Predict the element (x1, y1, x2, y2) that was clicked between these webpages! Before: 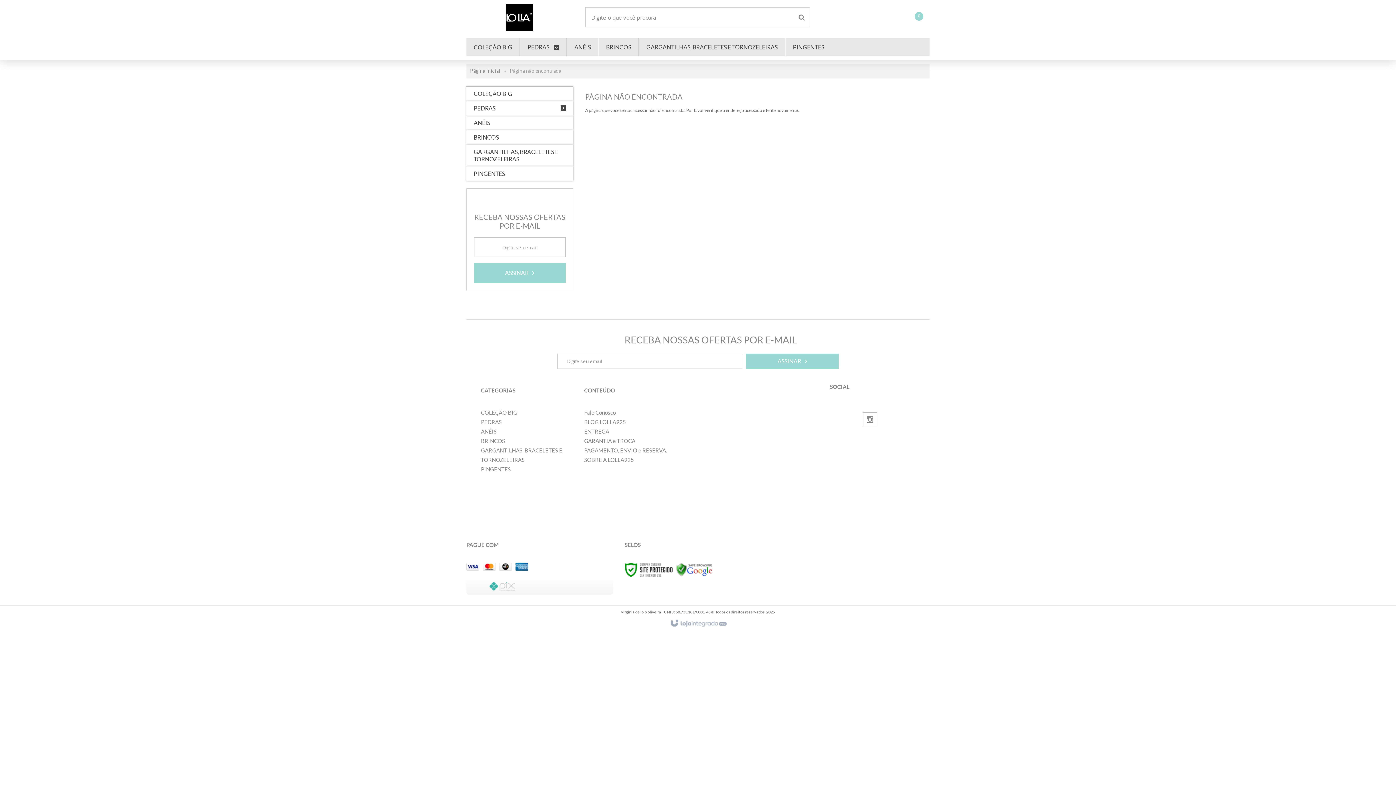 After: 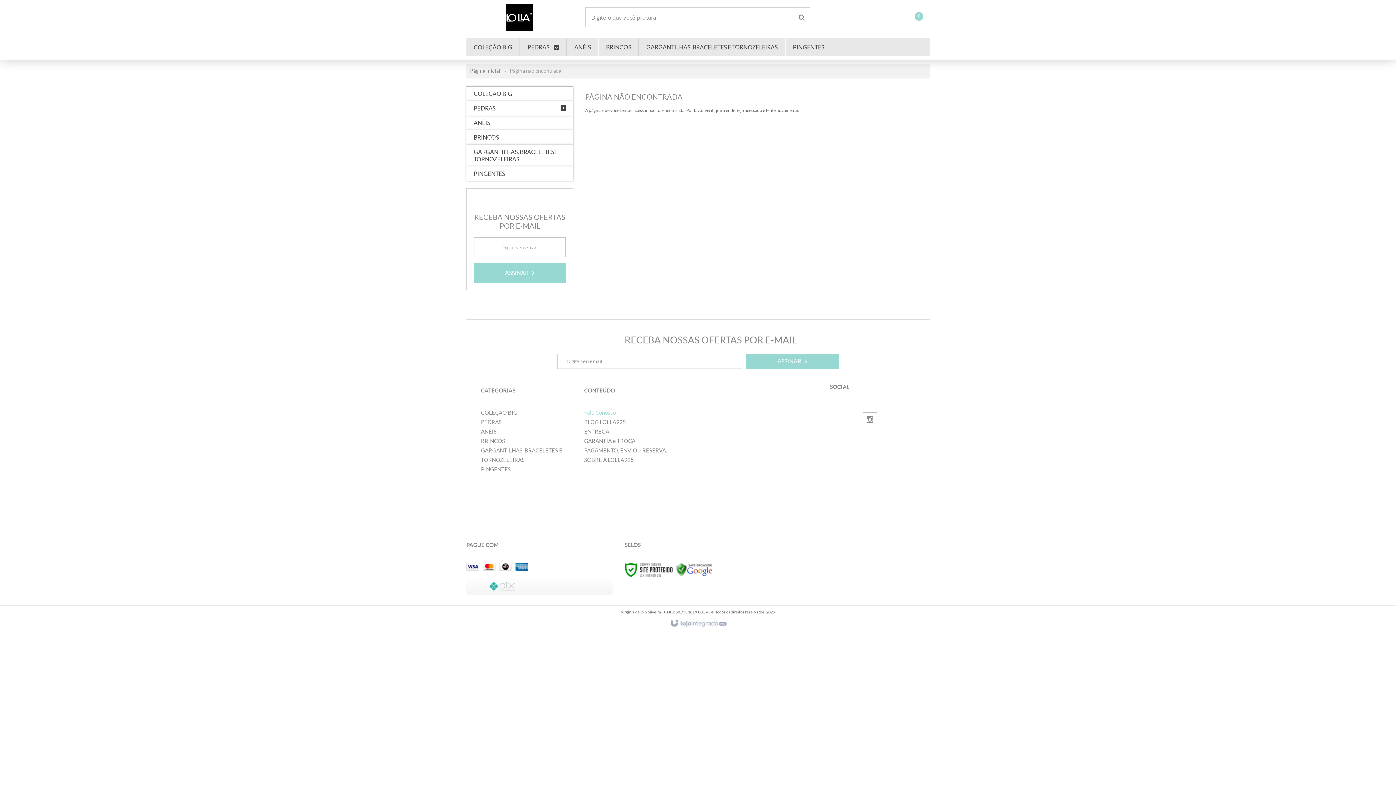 Action: label: Fale Conosco bbox: (584, 409, 615, 416)